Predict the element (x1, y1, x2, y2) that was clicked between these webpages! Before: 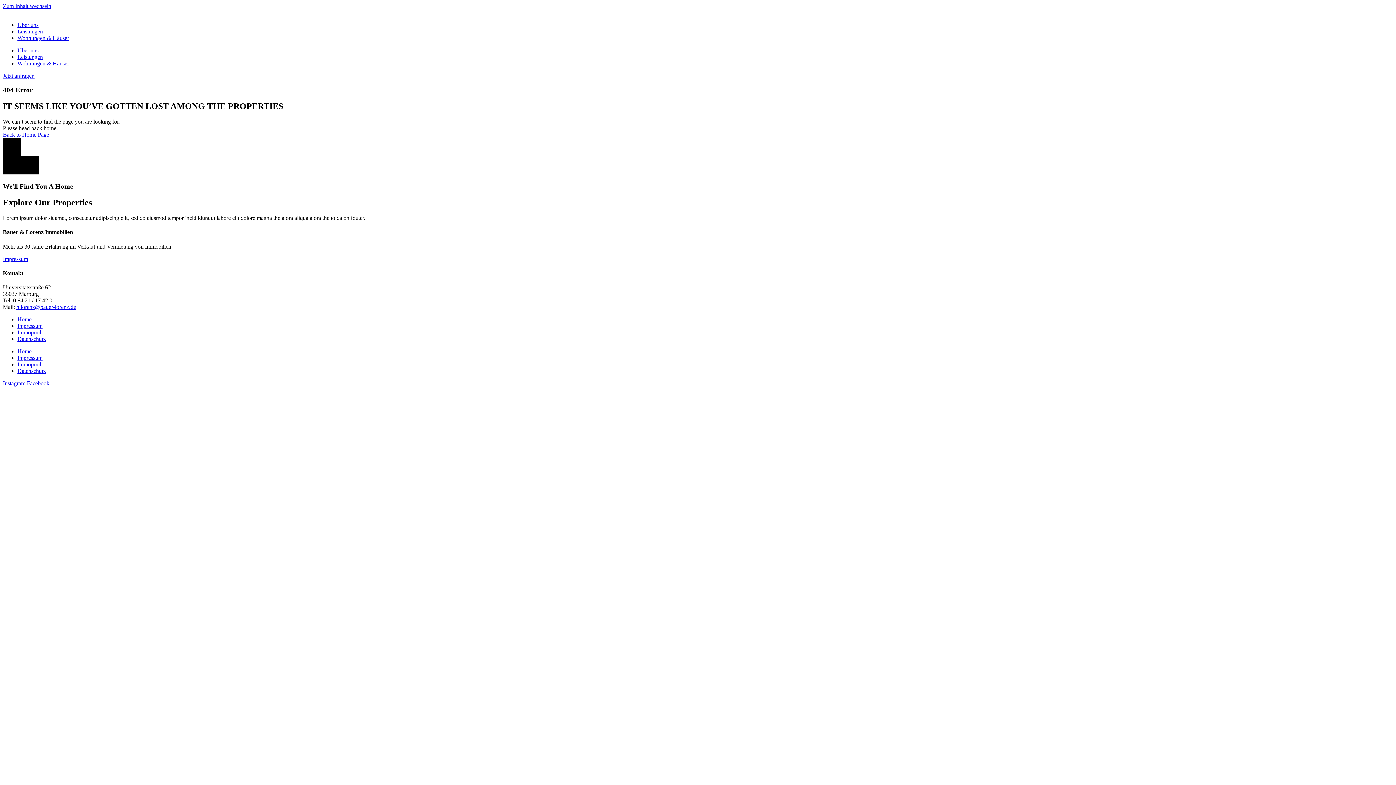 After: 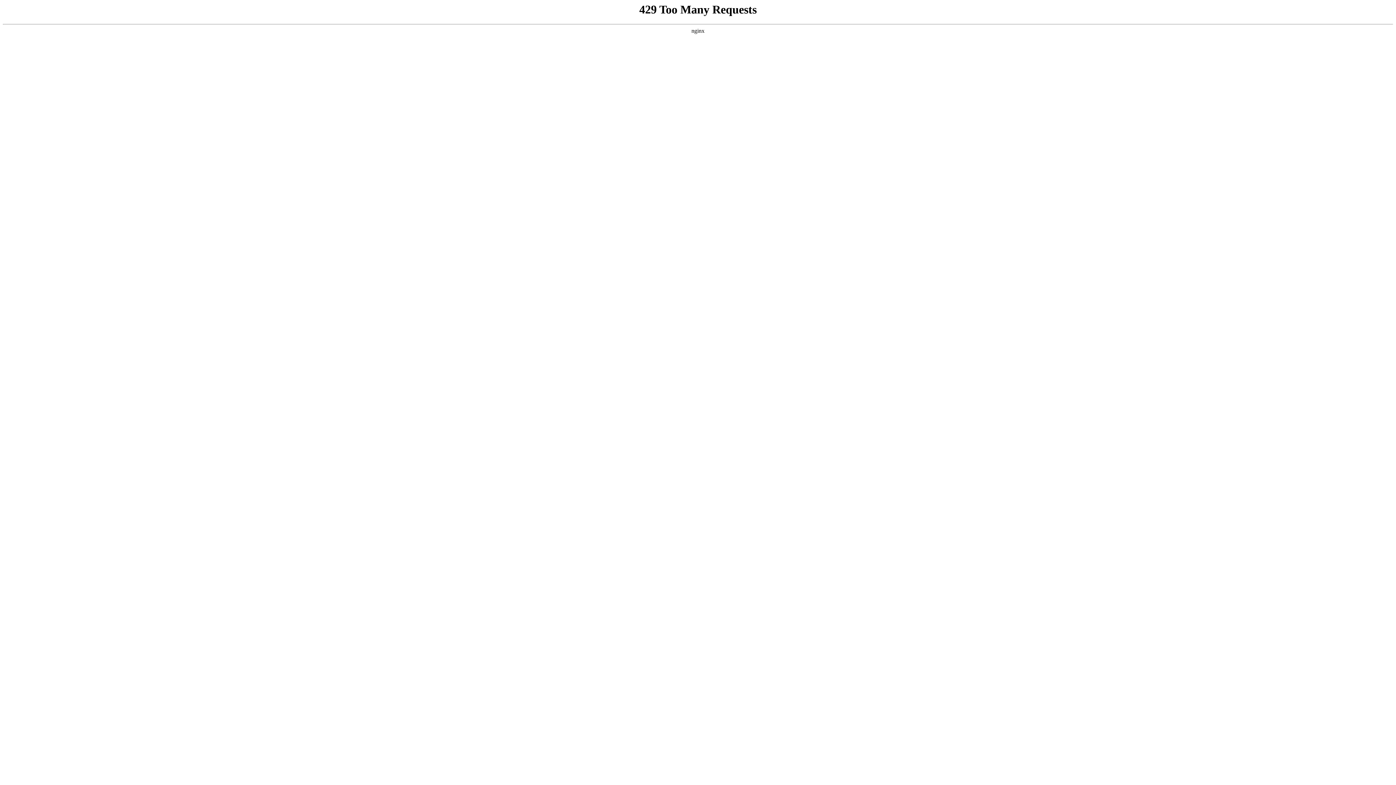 Action: label: Home bbox: (17, 348, 31, 354)